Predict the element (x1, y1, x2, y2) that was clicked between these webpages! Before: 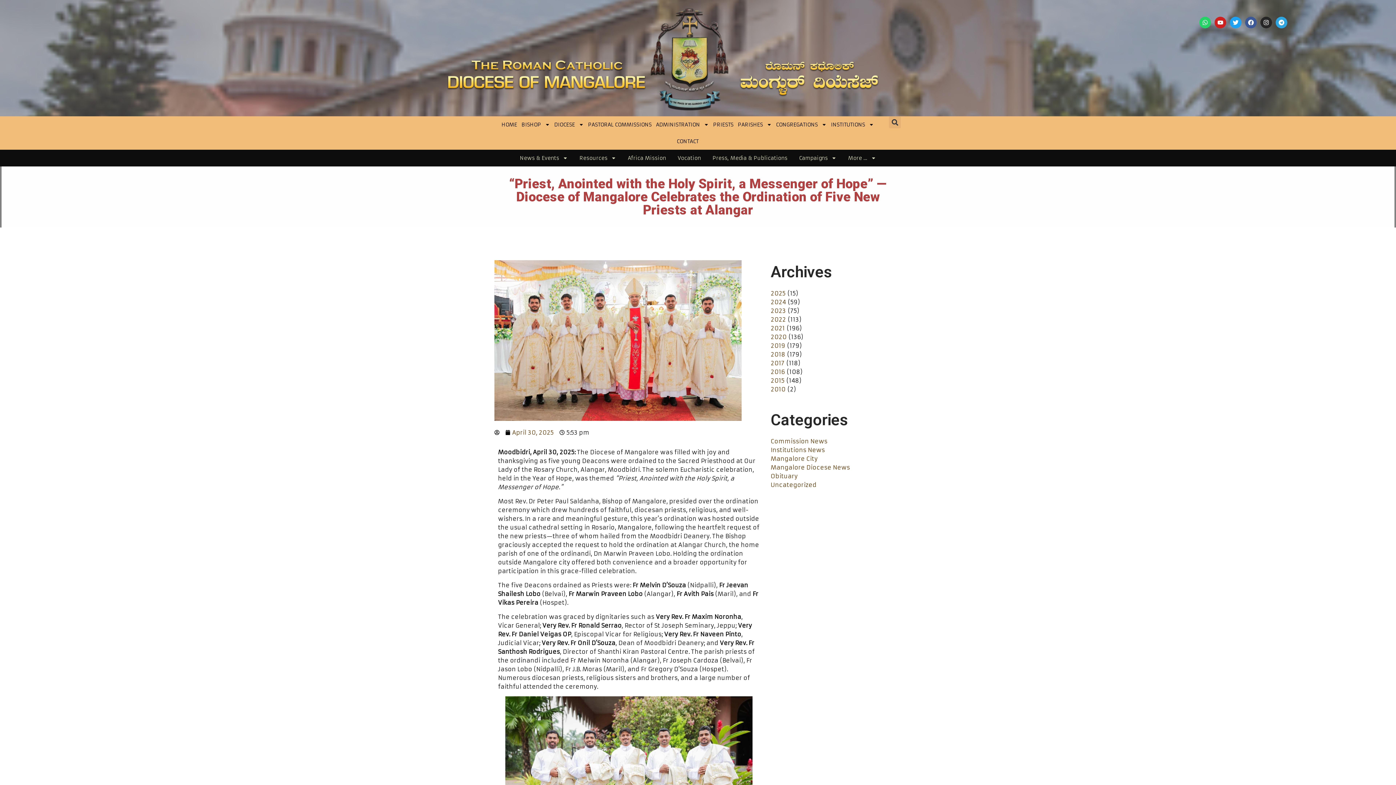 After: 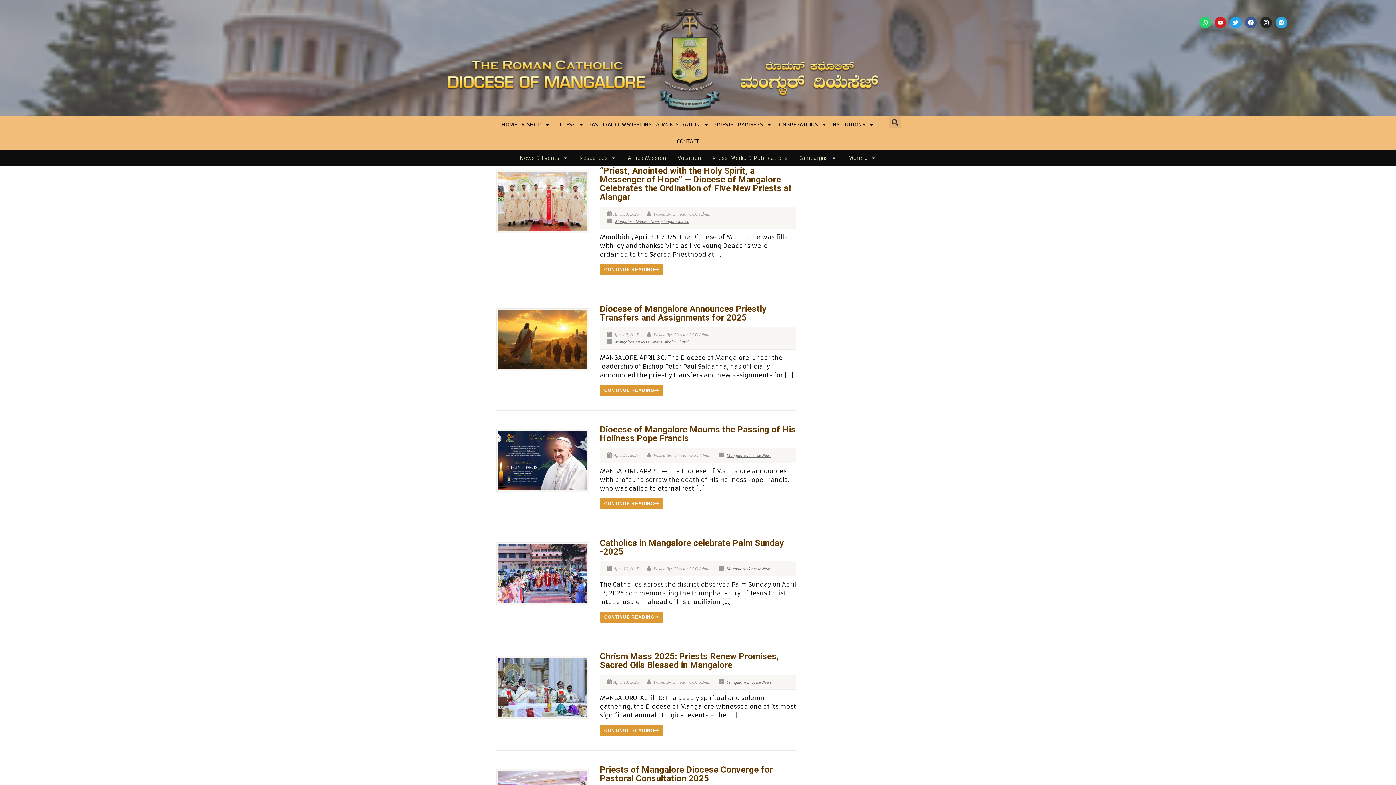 Action: bbox: (770, 464, 850, 471) label: Mangalore Diocese News